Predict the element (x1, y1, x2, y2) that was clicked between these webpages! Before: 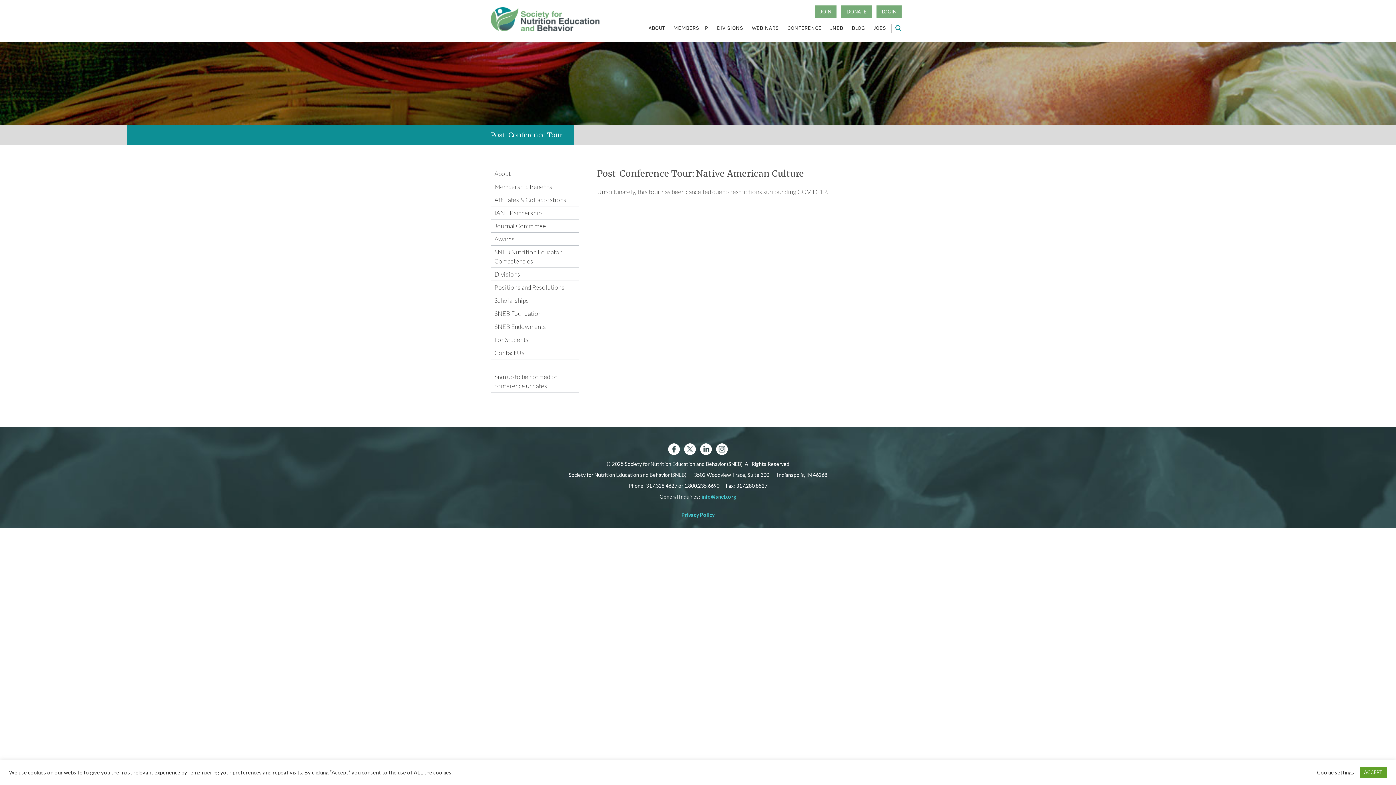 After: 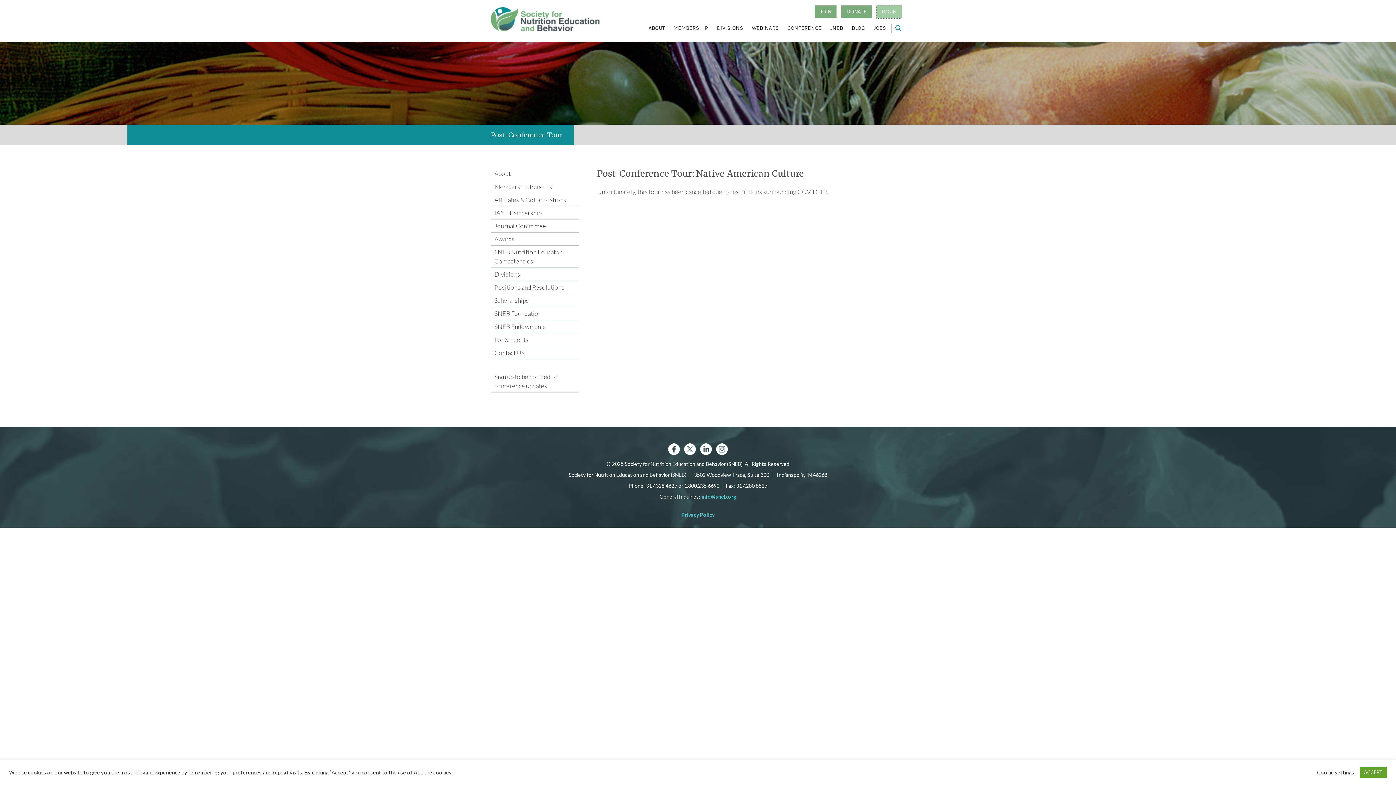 Action: bbox: (876, 5, 901, 18) label: LOGIN